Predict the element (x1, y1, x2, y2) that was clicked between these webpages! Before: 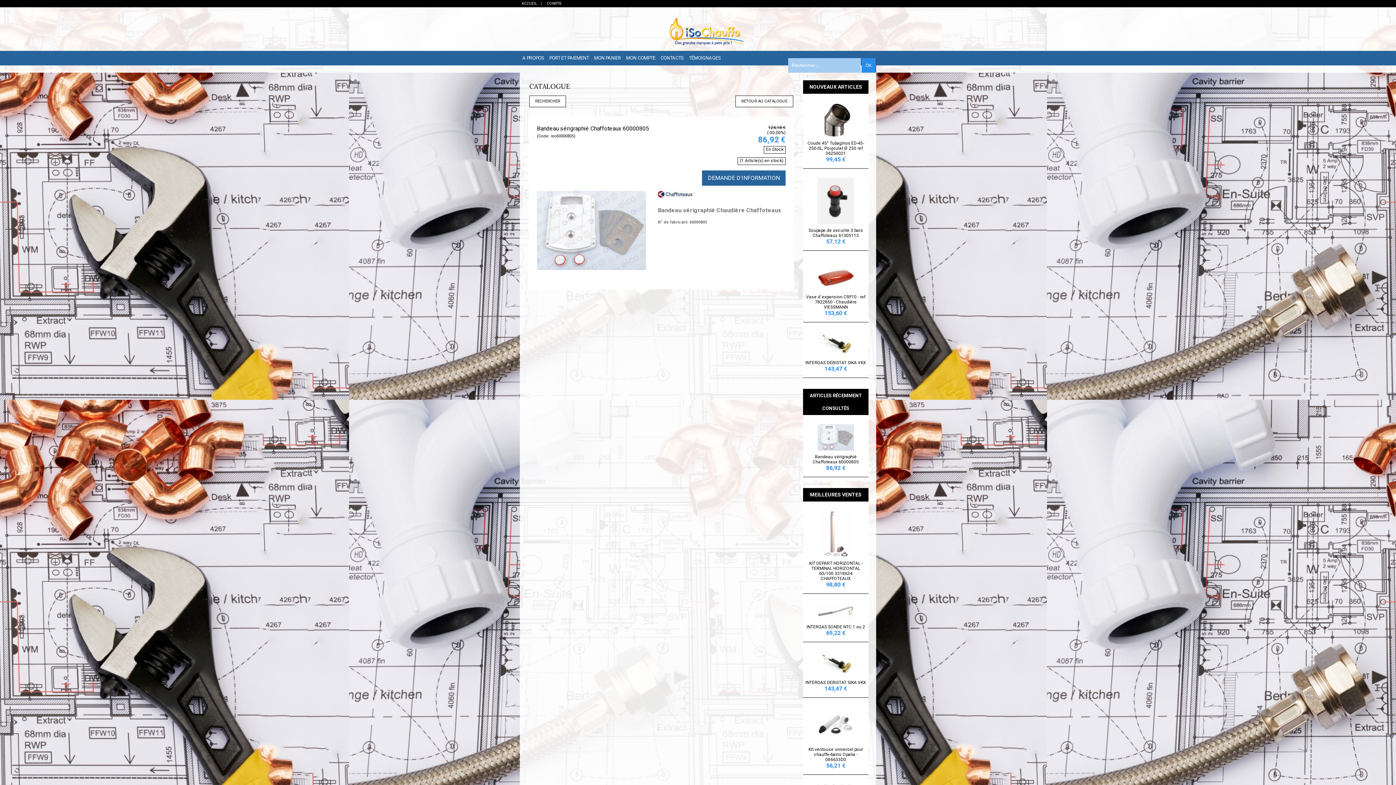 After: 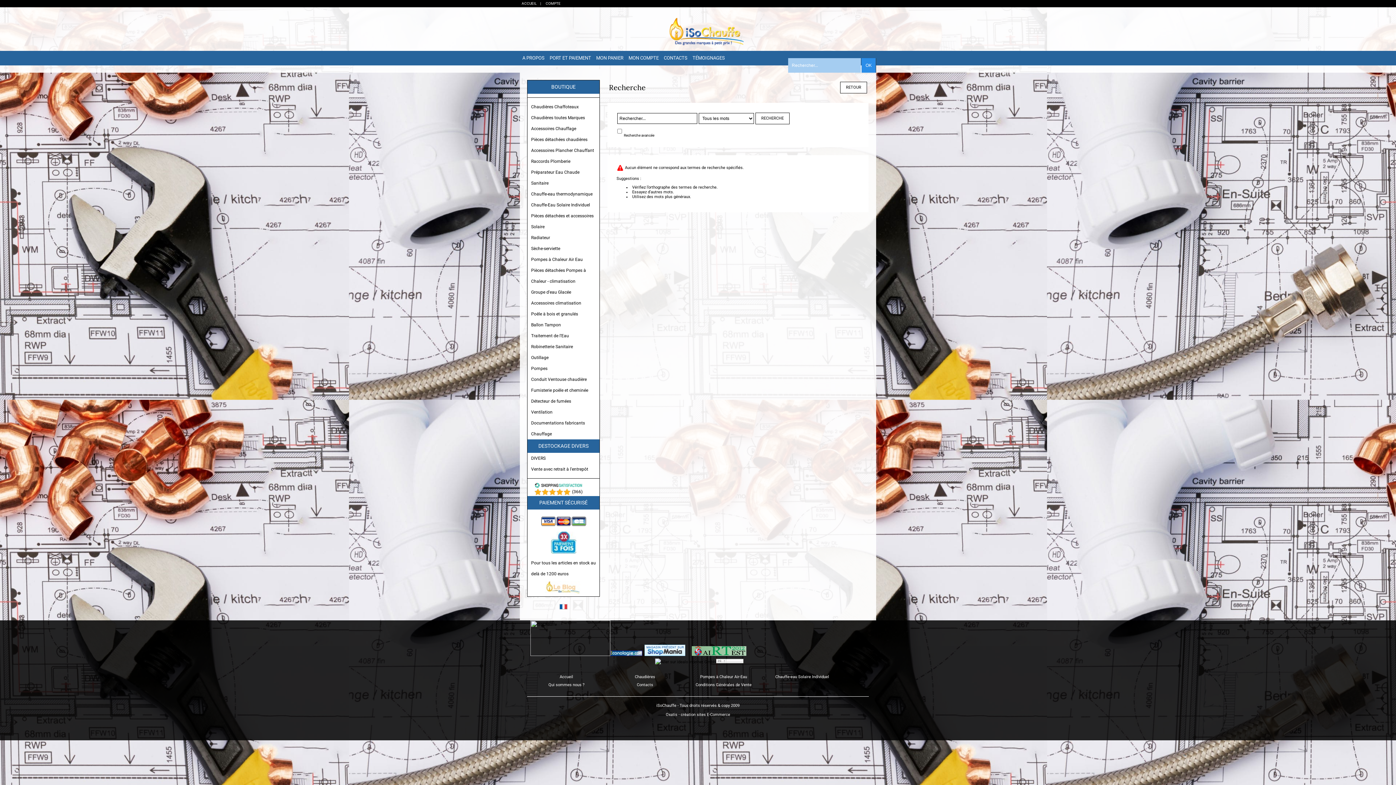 Action: bbox: (861, 58, 876, 72) label: OK